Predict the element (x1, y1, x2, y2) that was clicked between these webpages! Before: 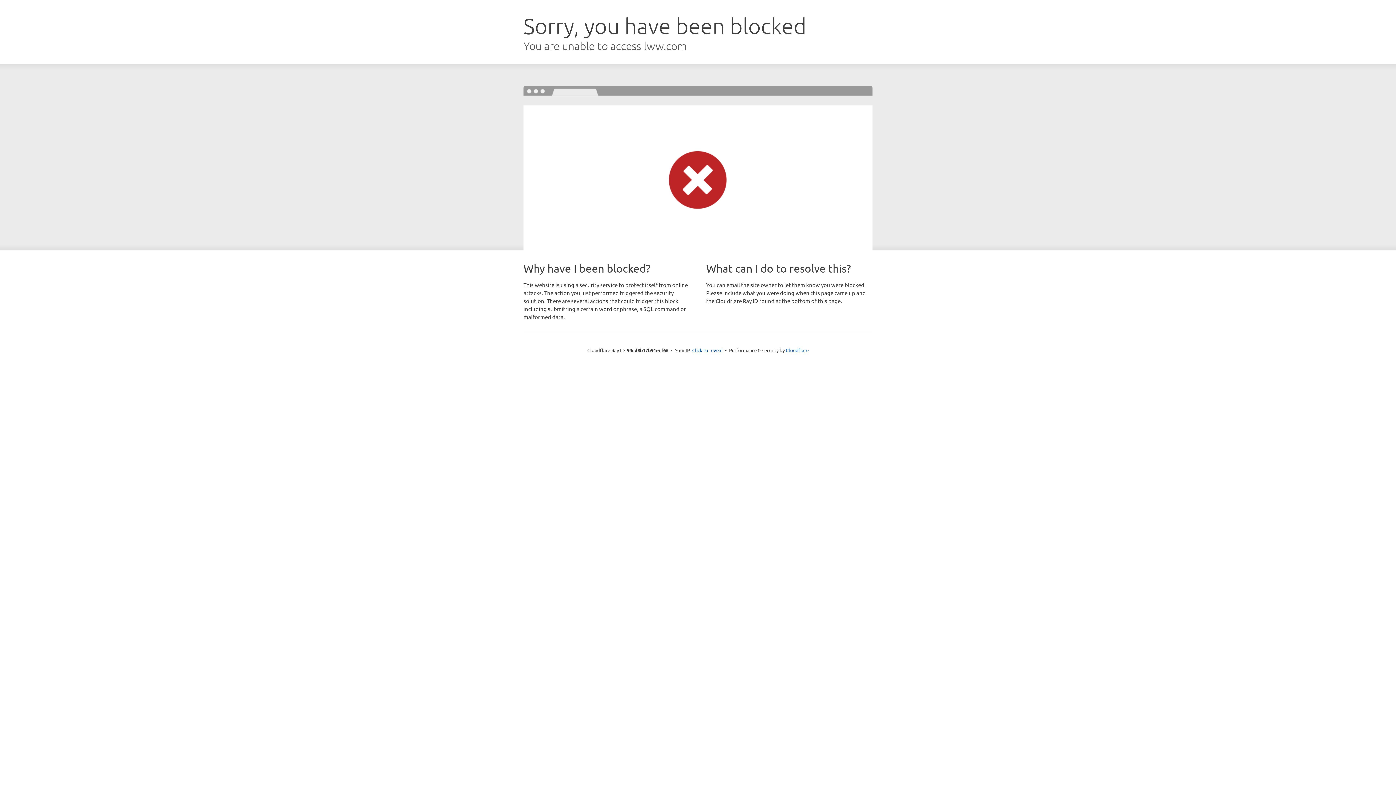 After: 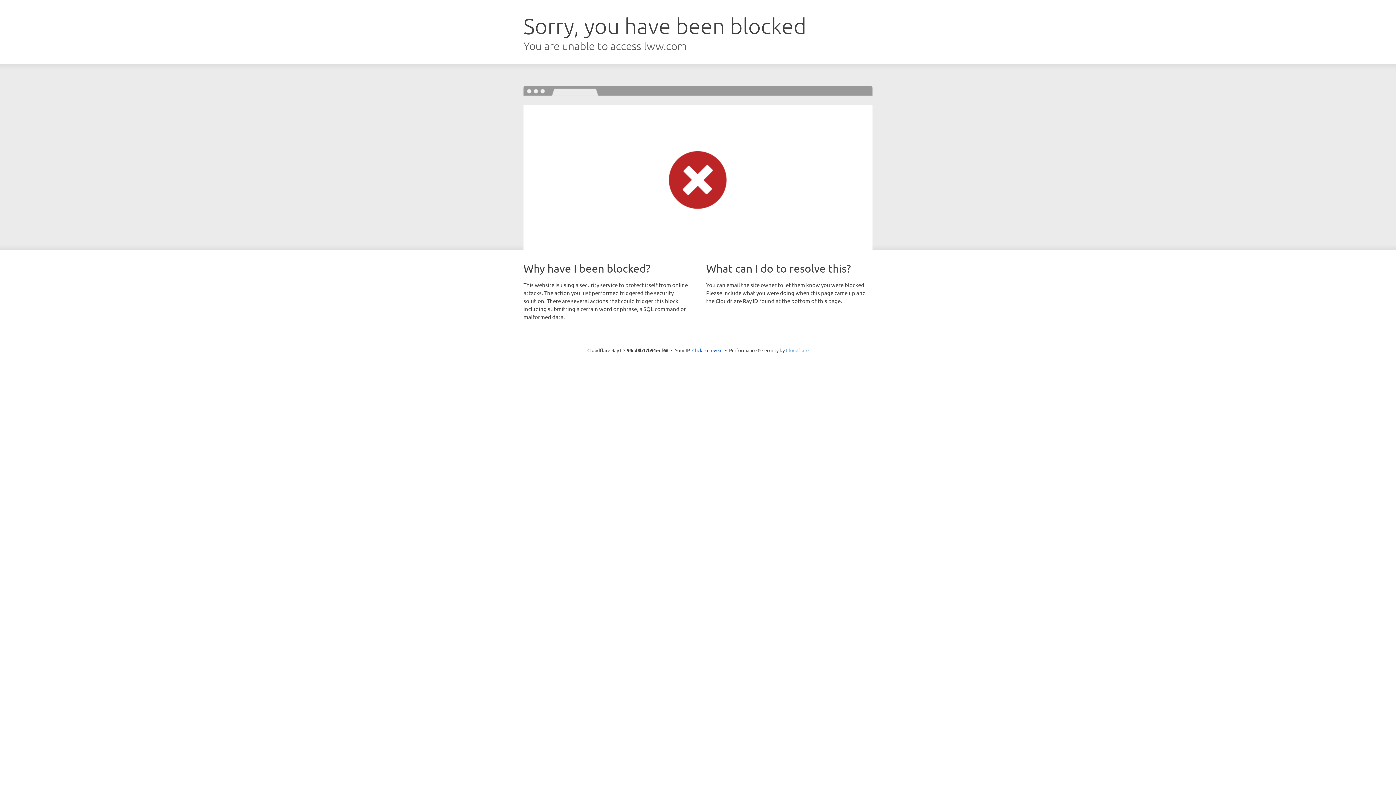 Action: label: Cloudflare bbox: (786, 347, 808, 353)